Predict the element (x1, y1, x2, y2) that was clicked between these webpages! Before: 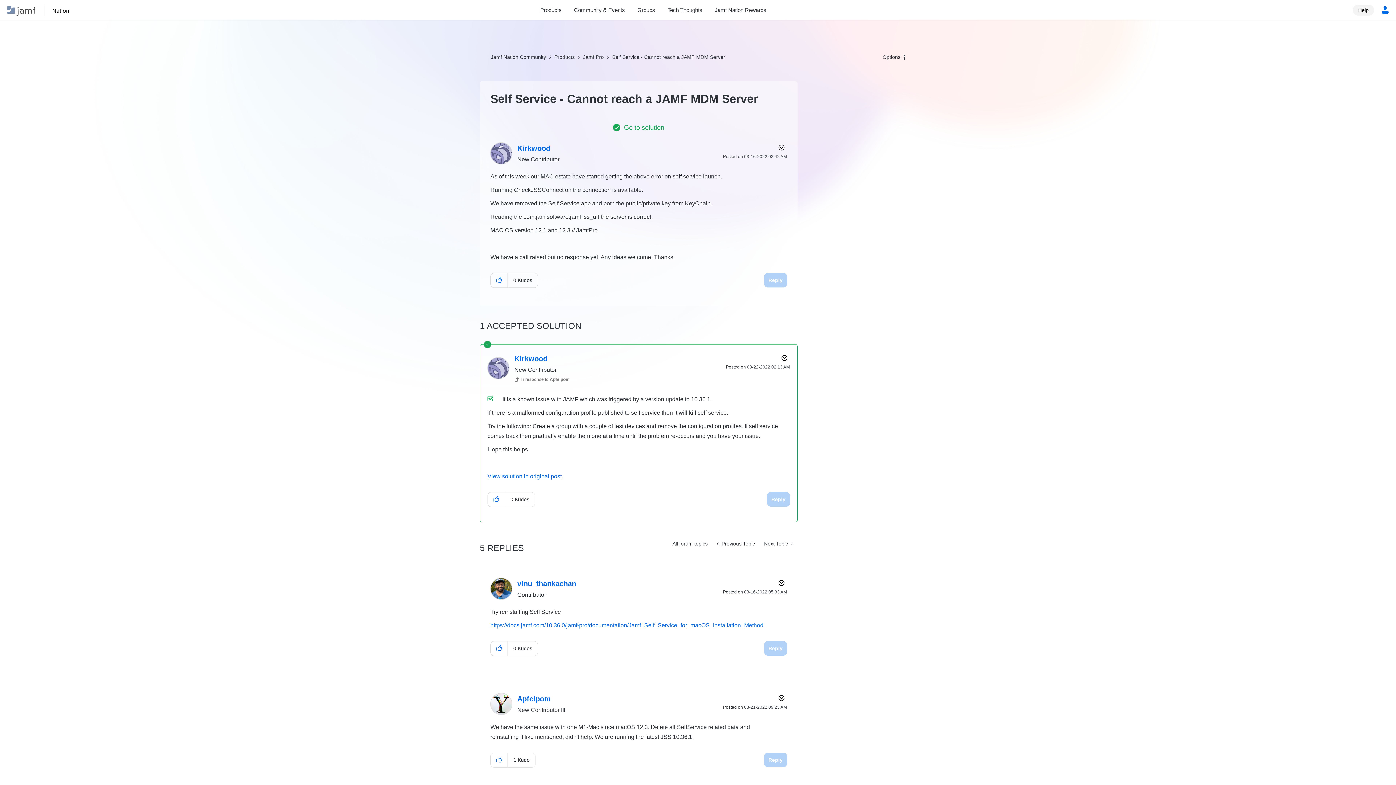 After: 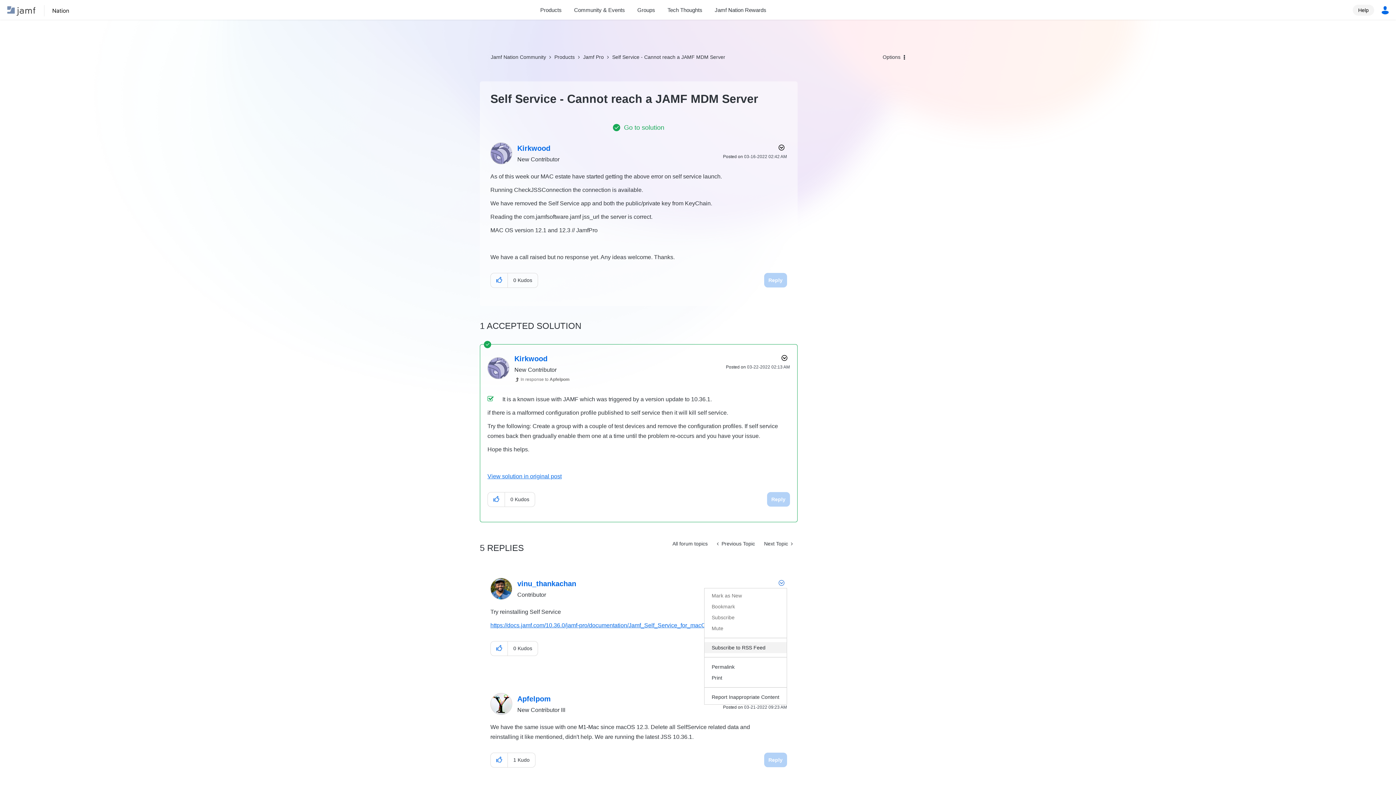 Action: label: Show comment option menu bbox: (774, 577, 787, 588)